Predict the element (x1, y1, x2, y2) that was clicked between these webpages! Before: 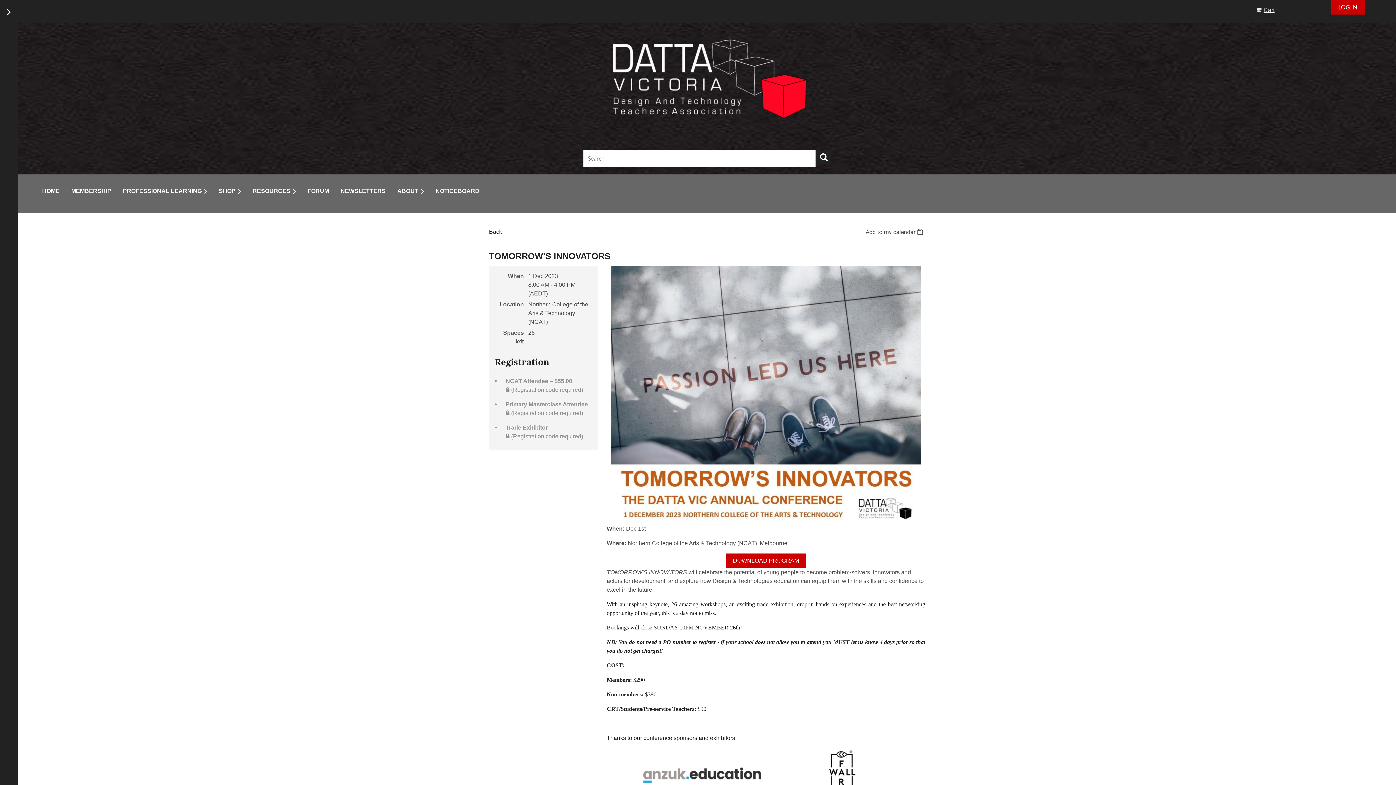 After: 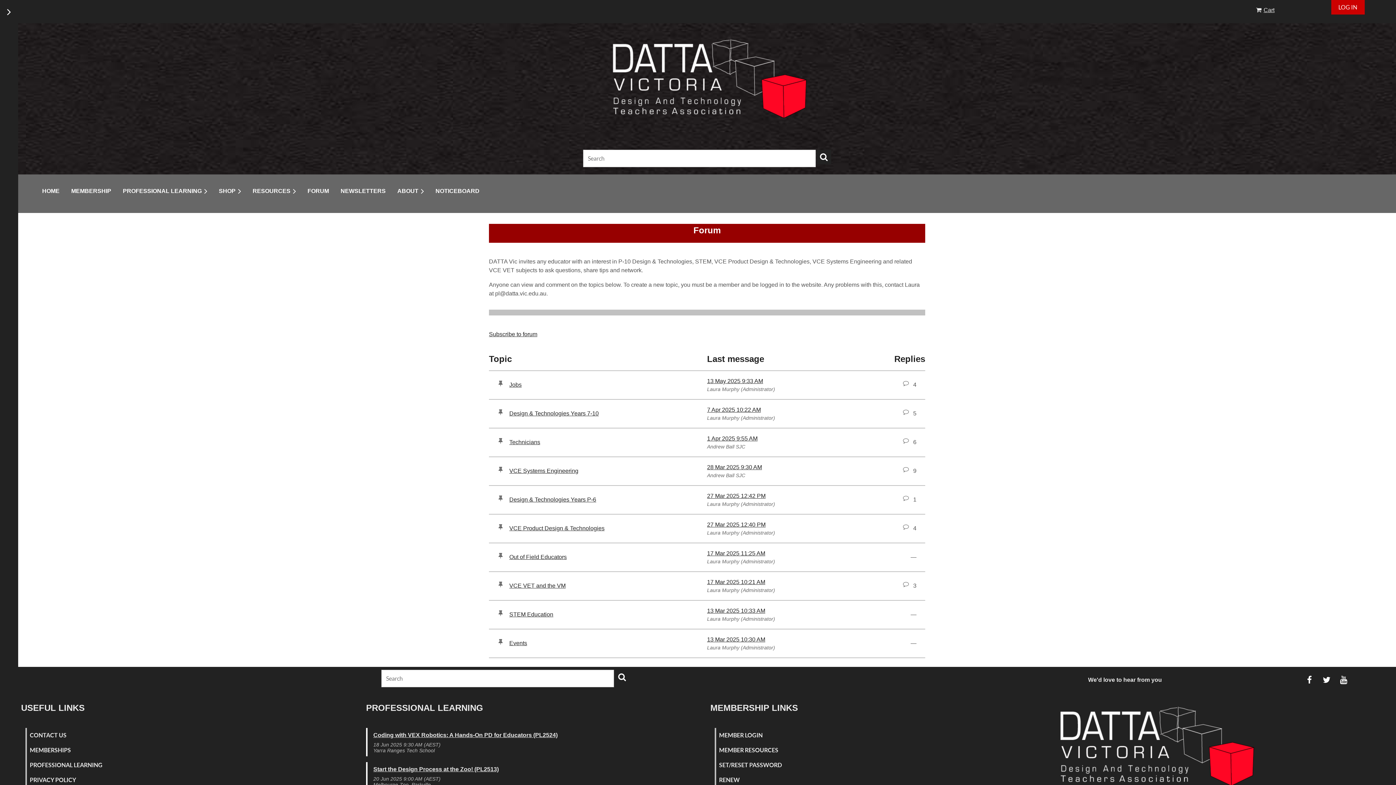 Action: bbox: (301, 184, 334, 192) label: FORUM